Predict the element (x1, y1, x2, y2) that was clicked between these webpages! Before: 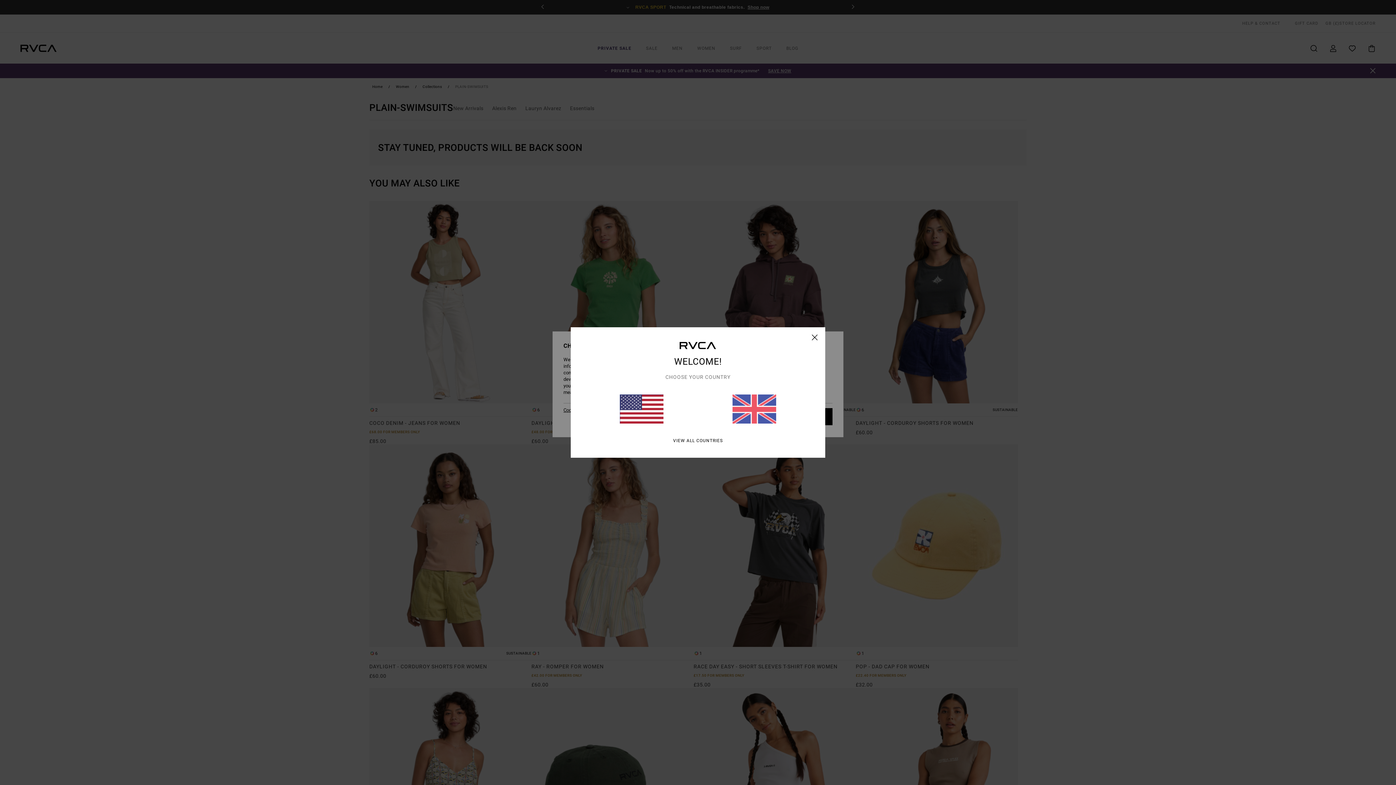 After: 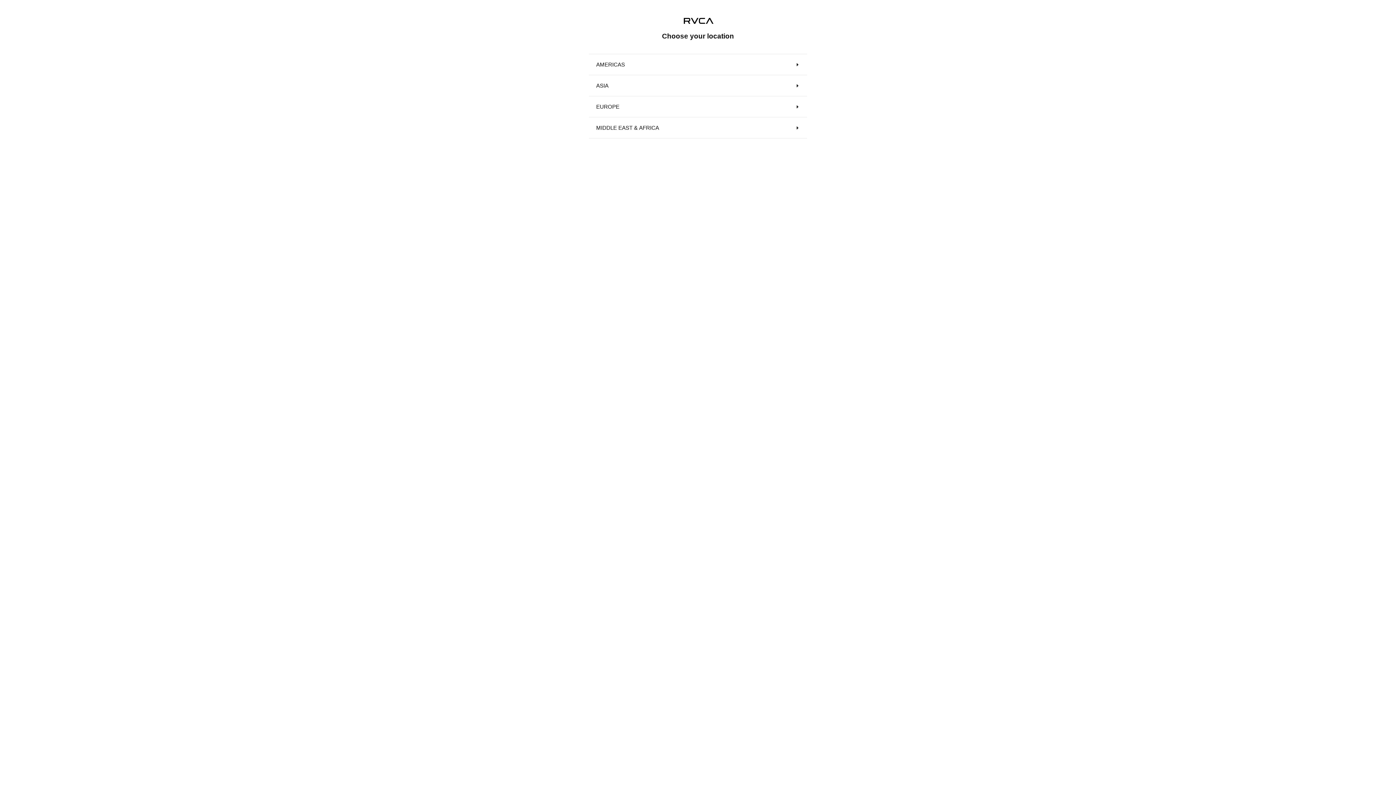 Action: bbox: (673, 438, 723, 443) label: VIEW ALL COUNTRIES